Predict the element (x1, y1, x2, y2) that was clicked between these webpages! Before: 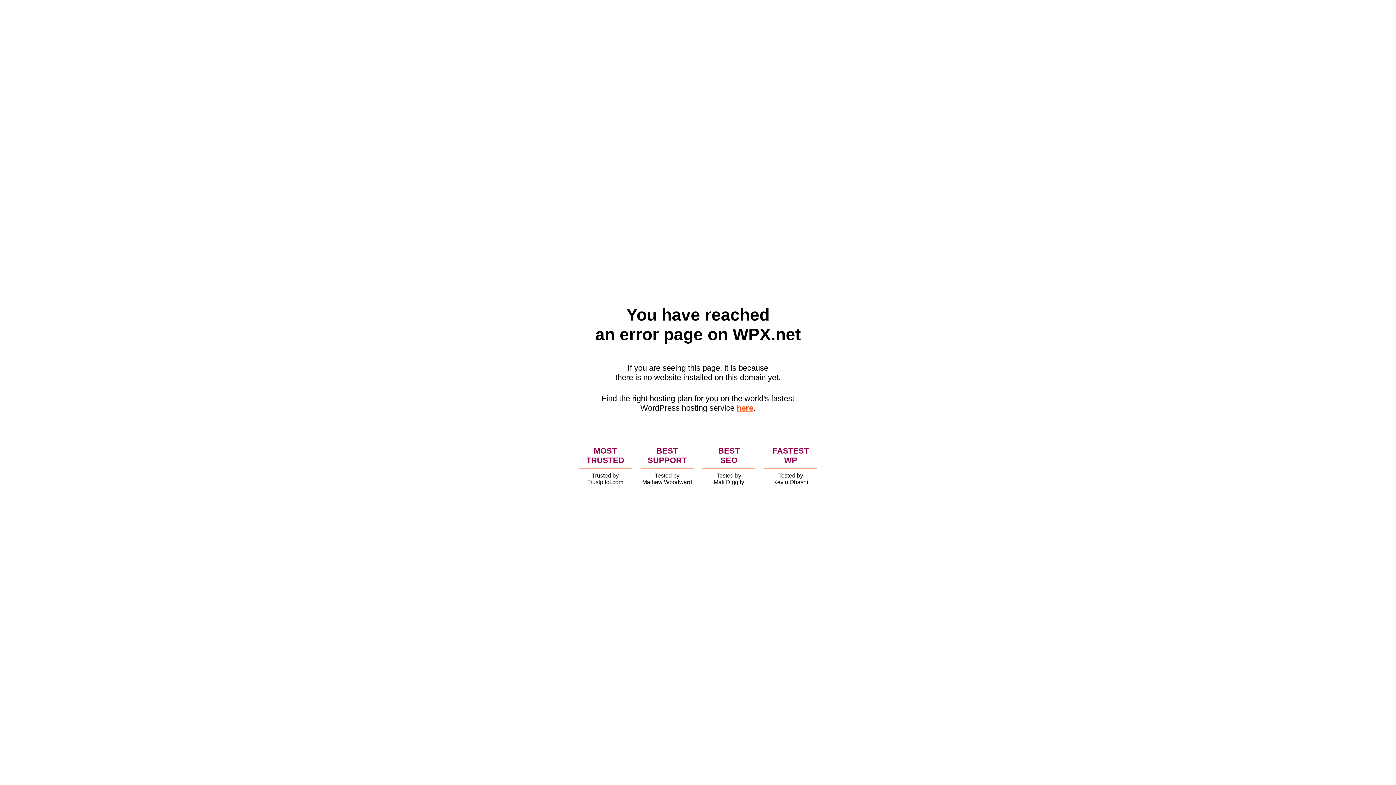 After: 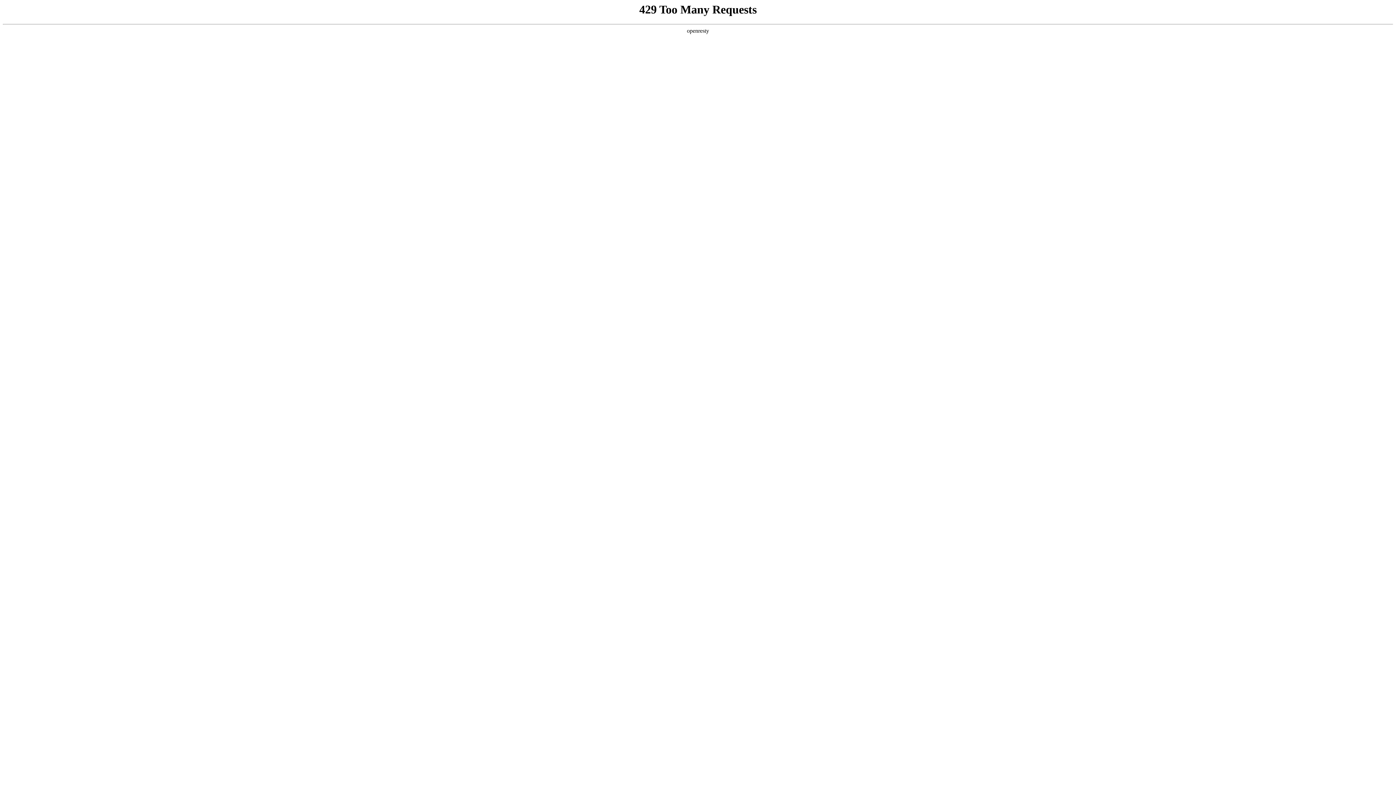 Action: label: here bbox: (736, 403, 753, 412)